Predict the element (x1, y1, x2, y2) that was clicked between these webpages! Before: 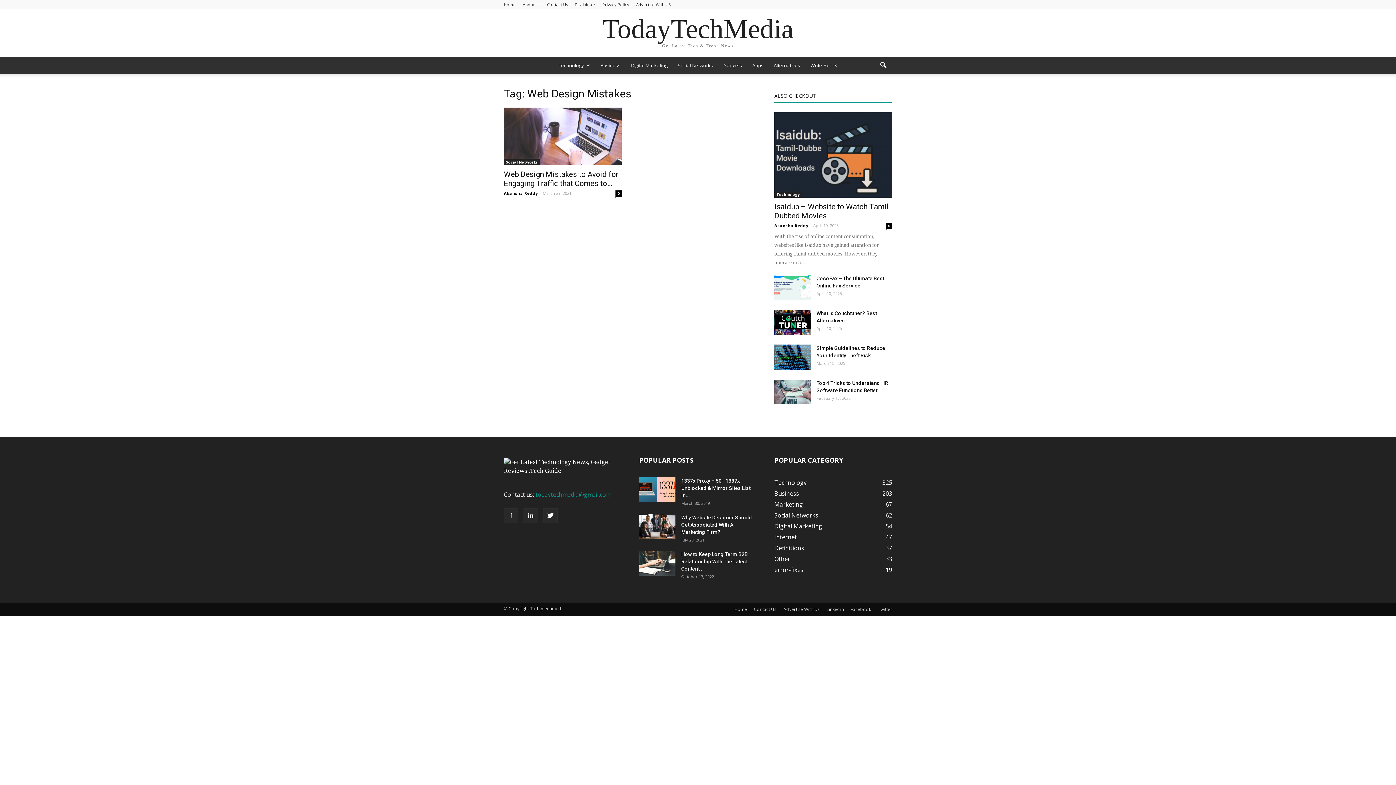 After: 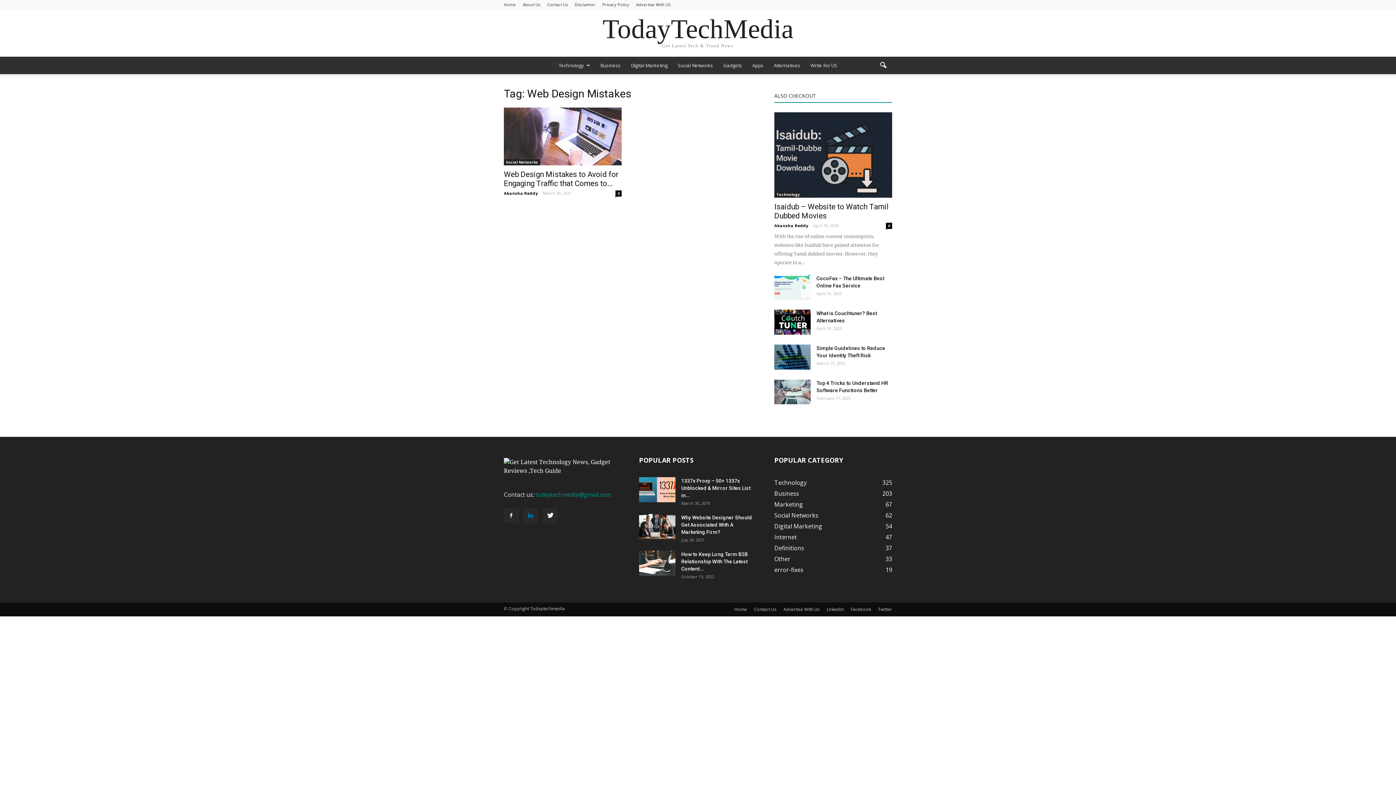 Action: bbox: (523, 508, 538, 523)